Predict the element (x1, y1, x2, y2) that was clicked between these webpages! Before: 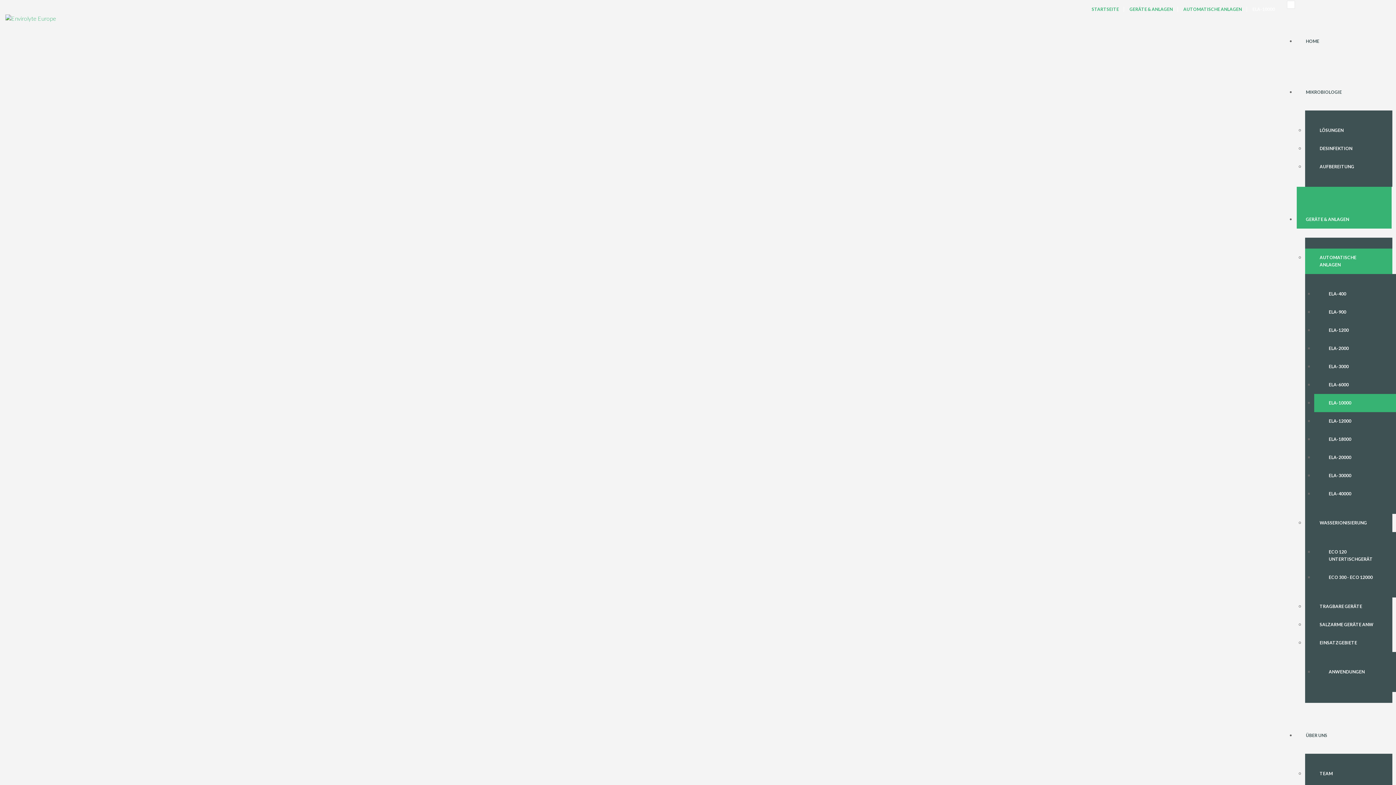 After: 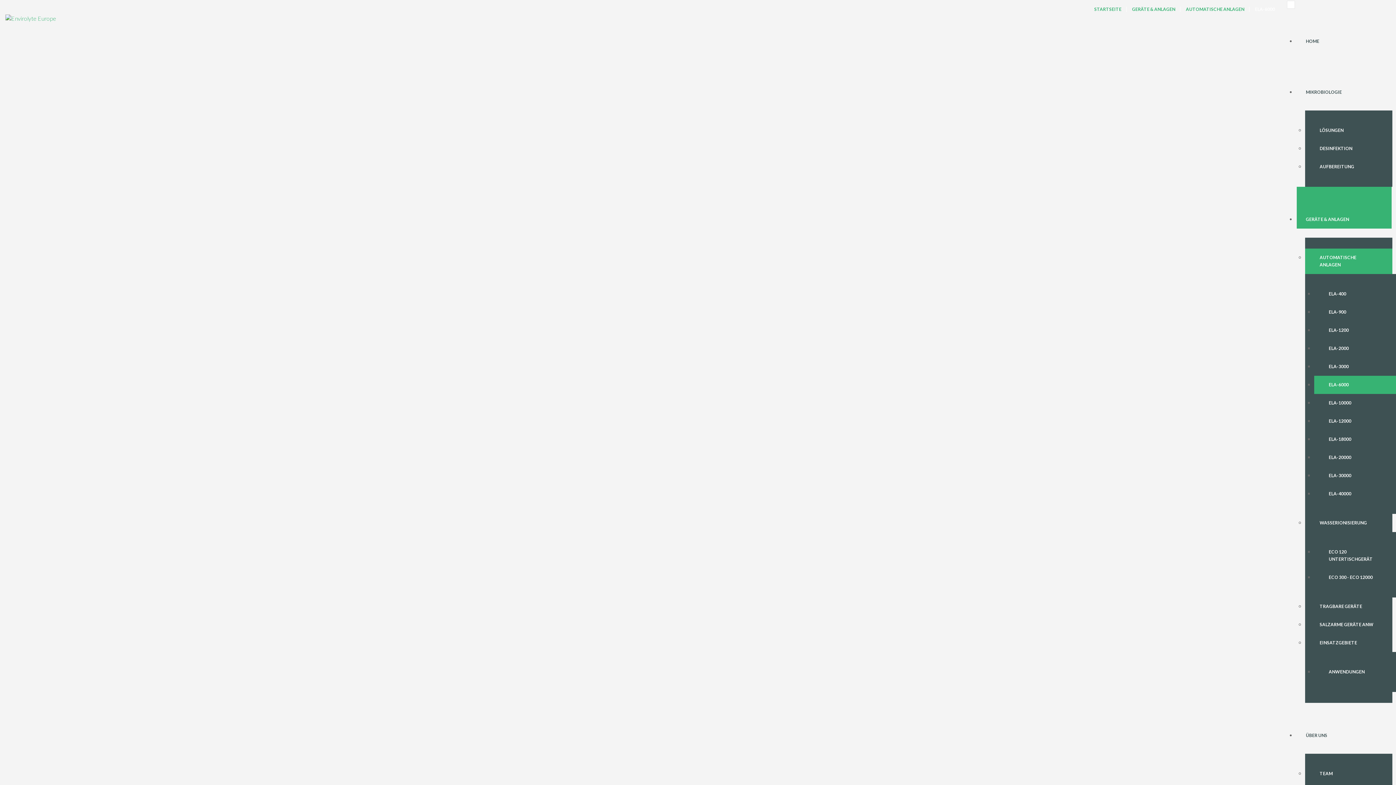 Action: bbox: (1314, 376, 1401, 394) label: ELA-6000